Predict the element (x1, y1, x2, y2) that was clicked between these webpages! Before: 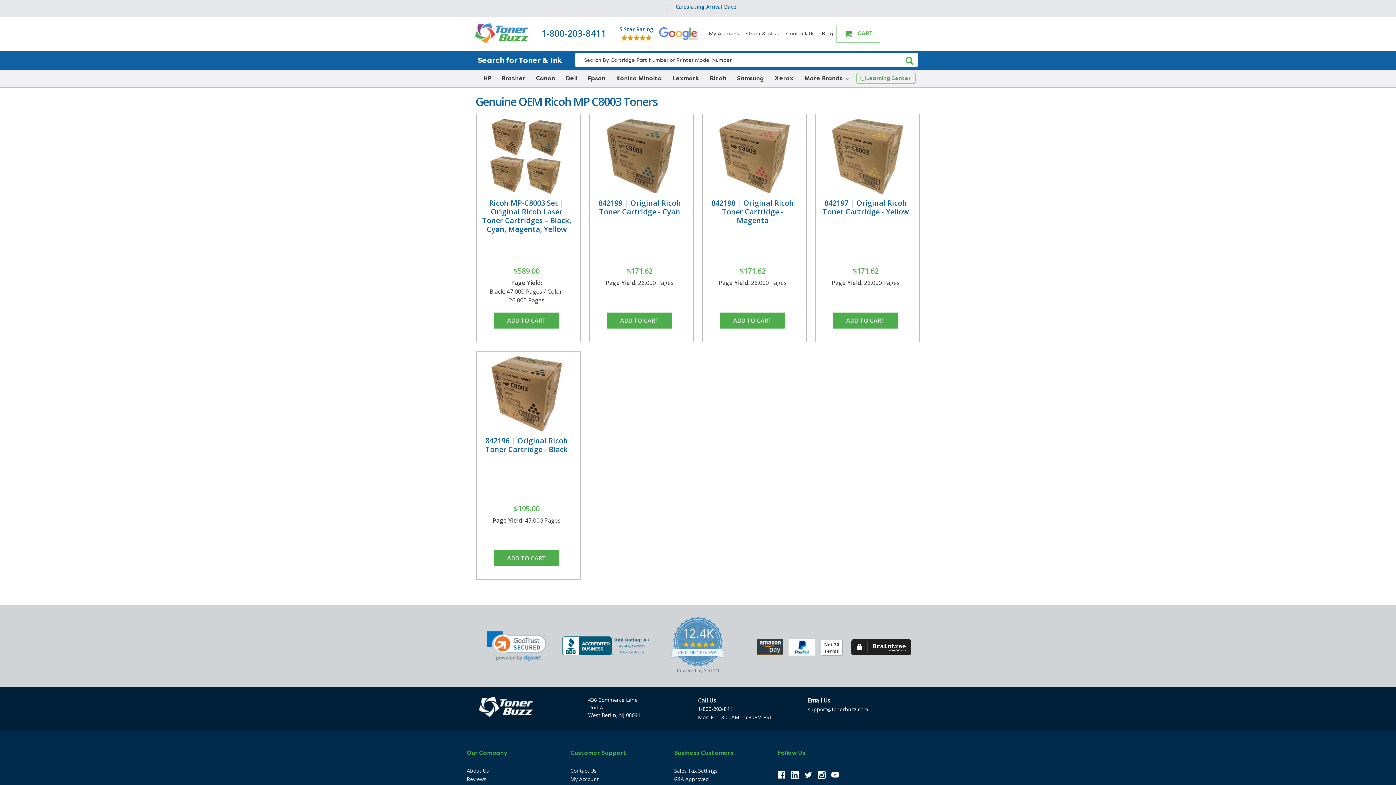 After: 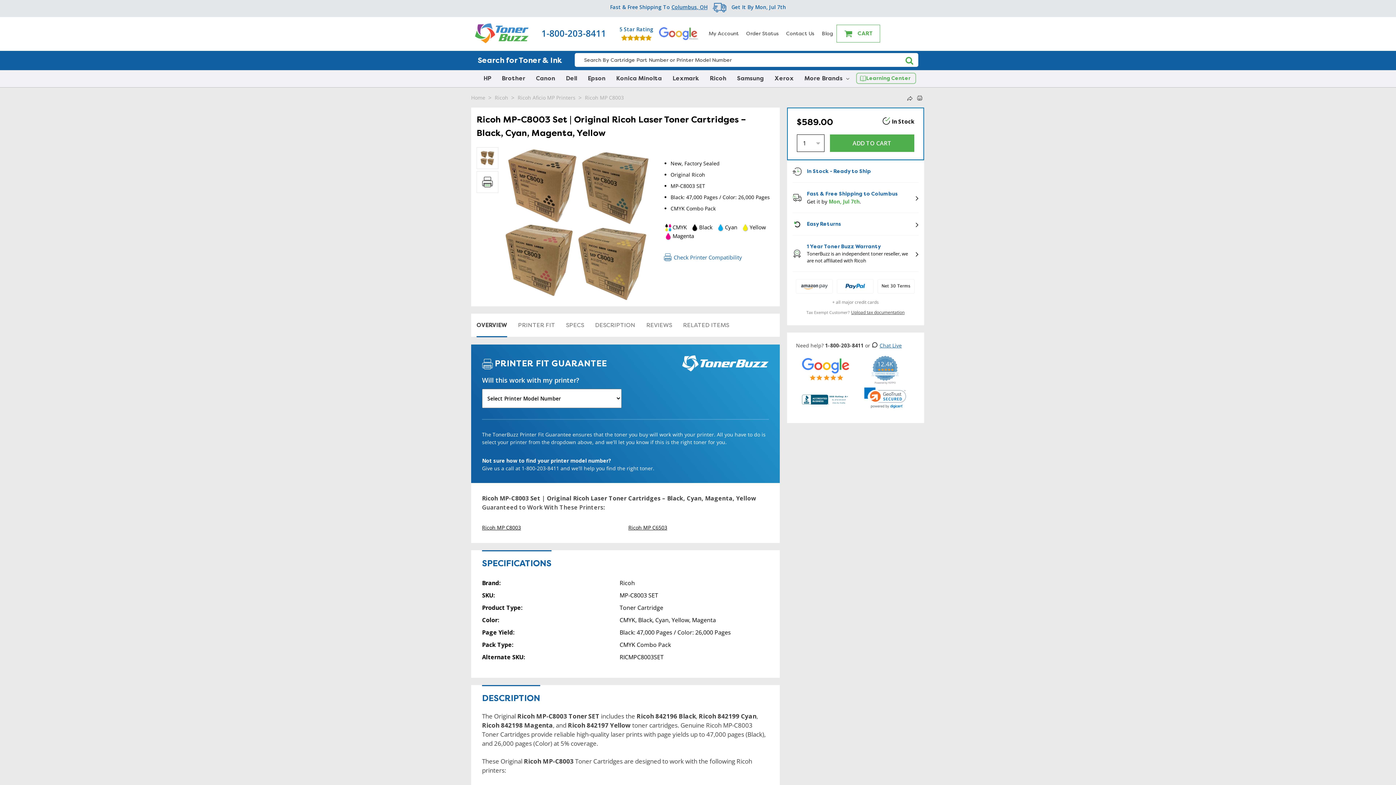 Action: bbox: (482, 198, 571, 234) label: Ricoh MP-C8003 Set | Original Ricoh Laser Toner Cartridges – Black, Cyan, Magenta, Yellow